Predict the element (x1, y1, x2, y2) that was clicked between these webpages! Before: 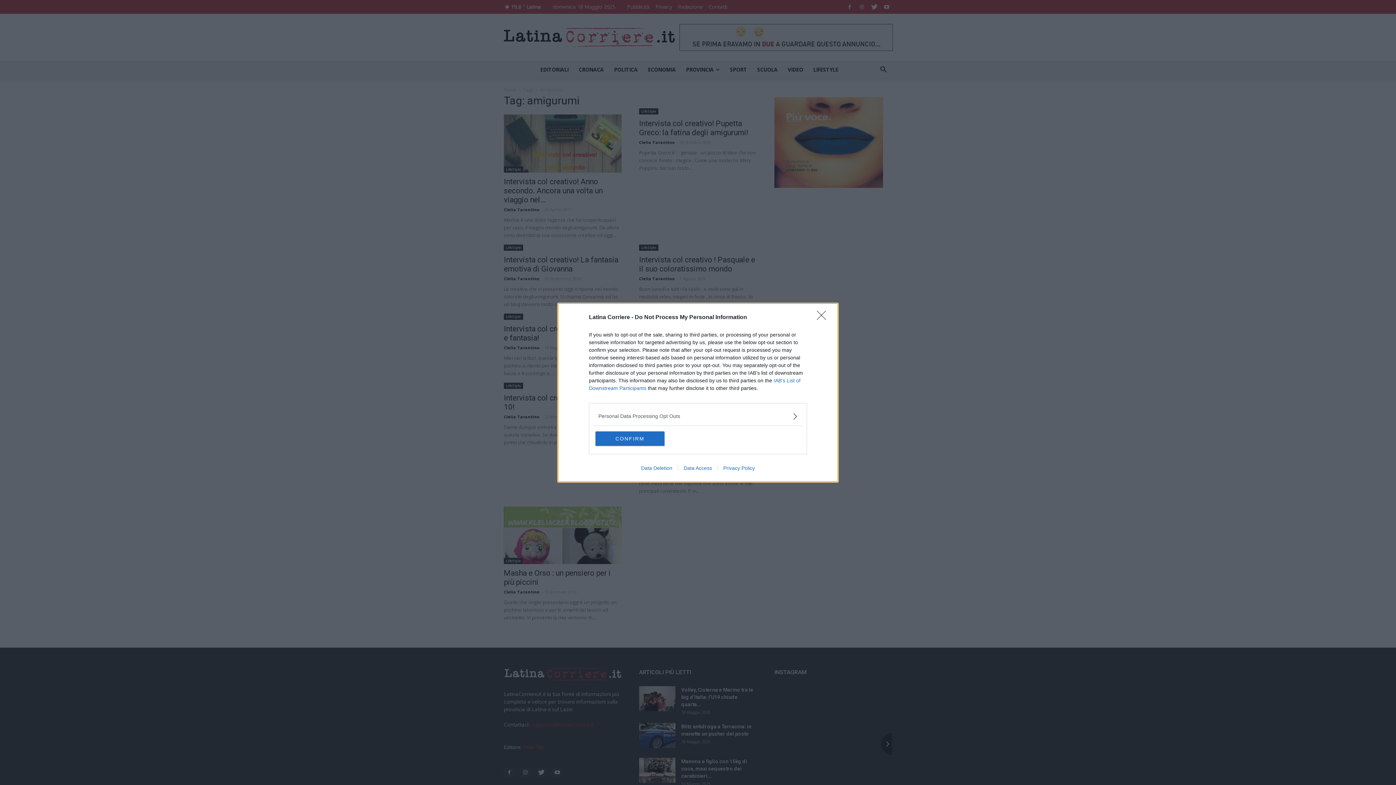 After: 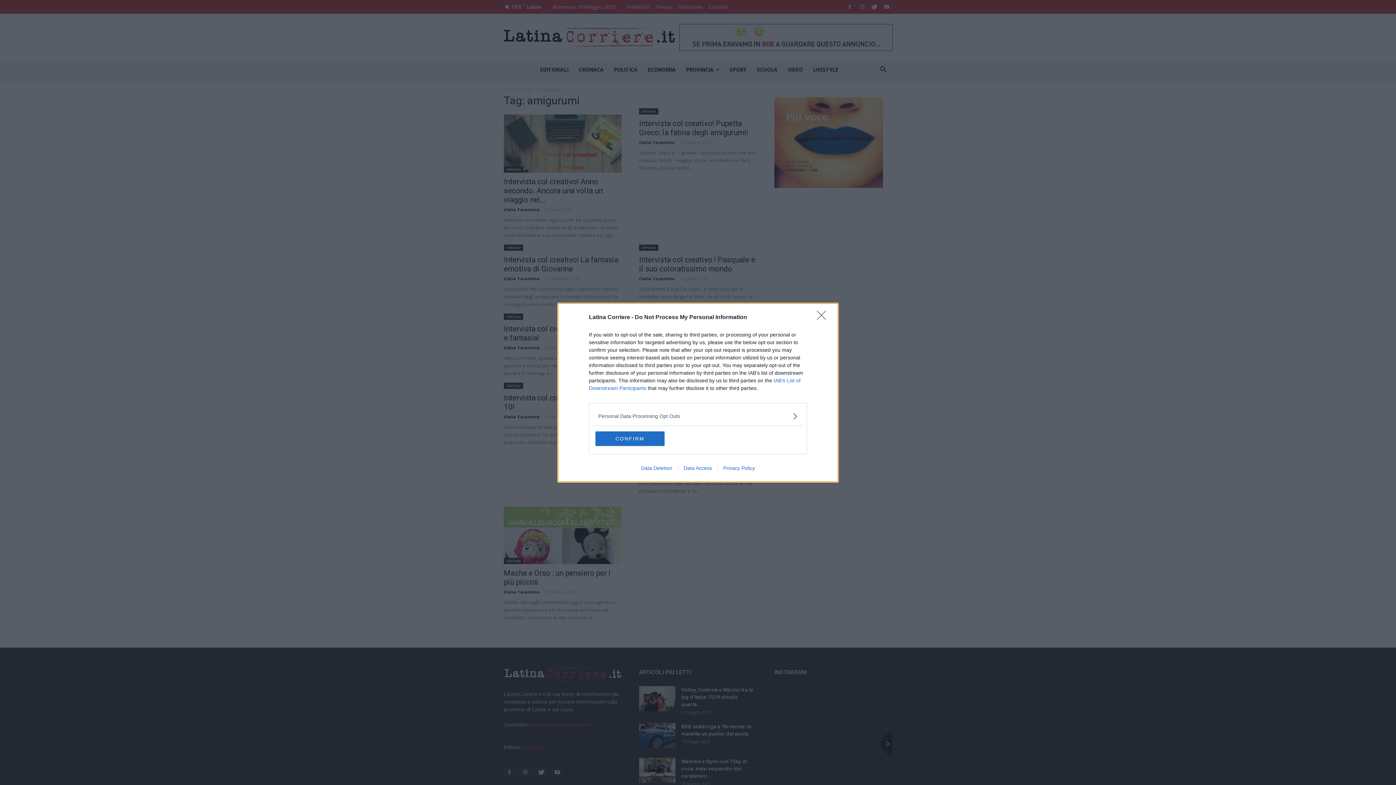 Action: label: Data Deletion bbox: (635, 465, 678, 471)